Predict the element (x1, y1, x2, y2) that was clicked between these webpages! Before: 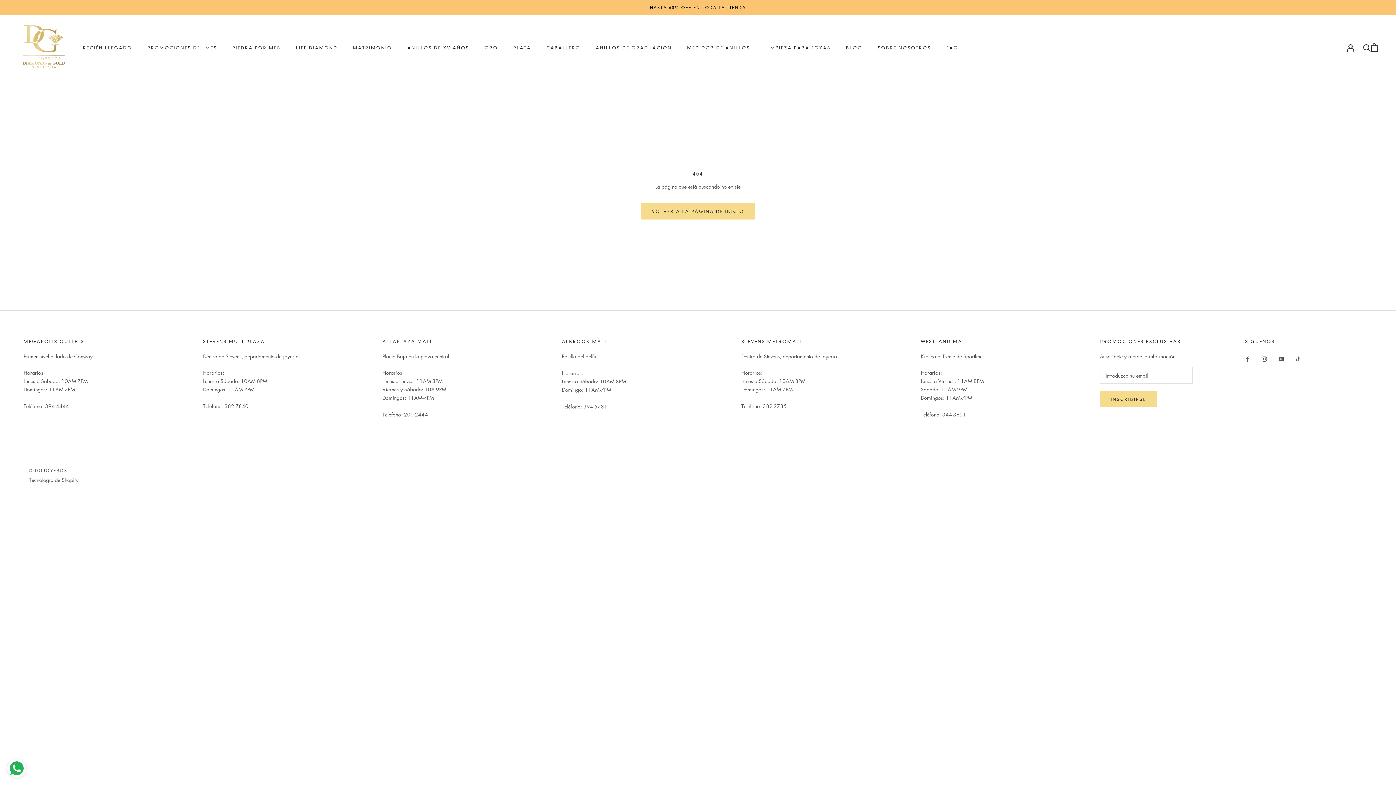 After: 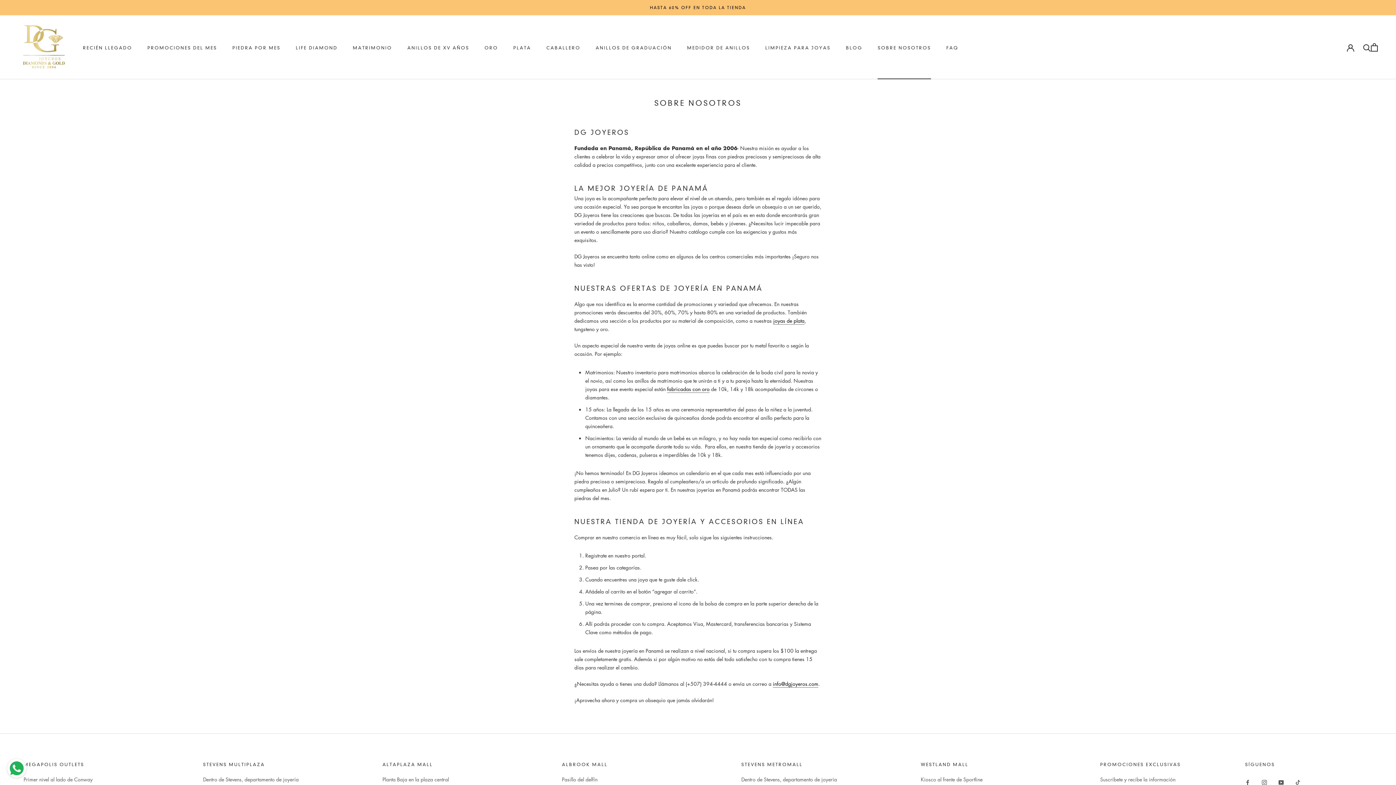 Action: label: SOBRE NOSOTROS
SOBRE NOSOTROS bbox: (877, 44, 931, 50)